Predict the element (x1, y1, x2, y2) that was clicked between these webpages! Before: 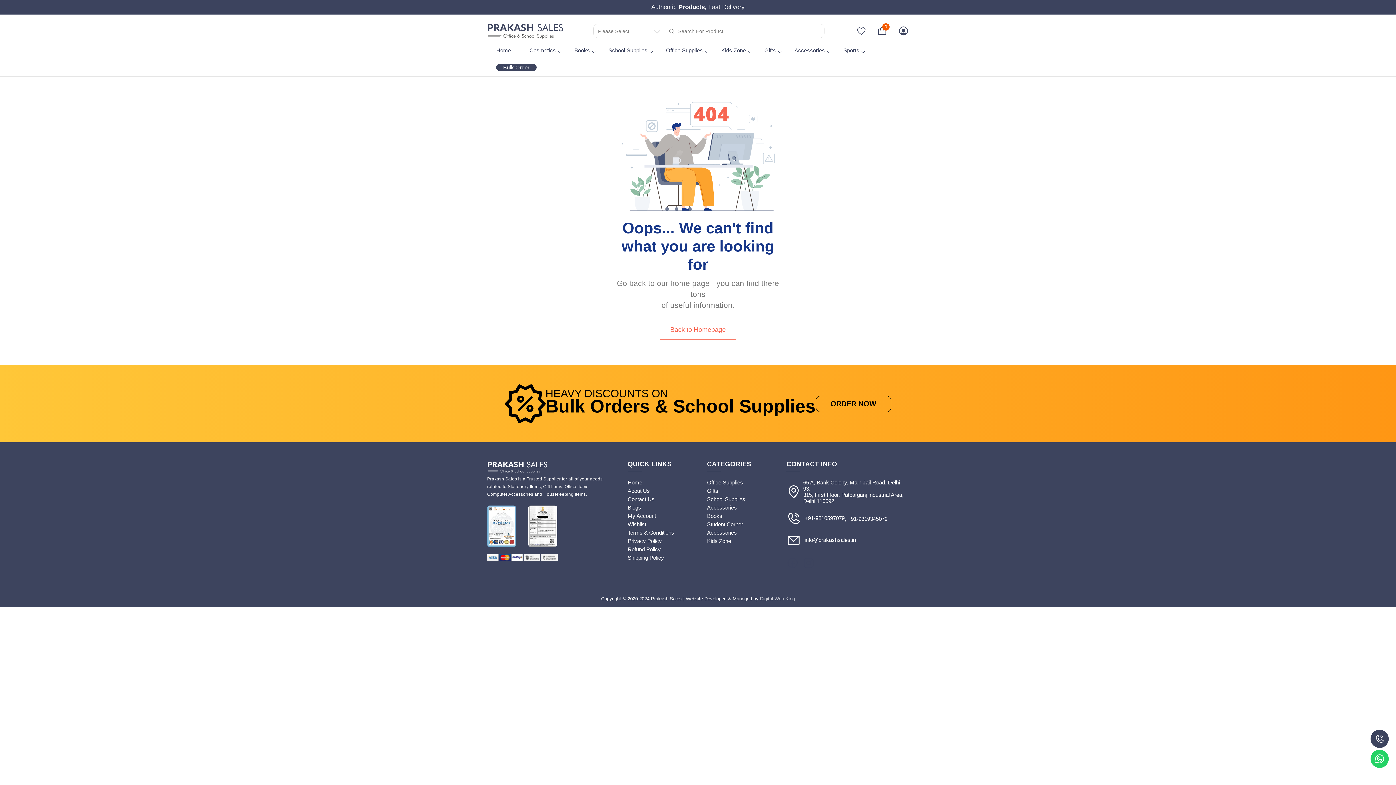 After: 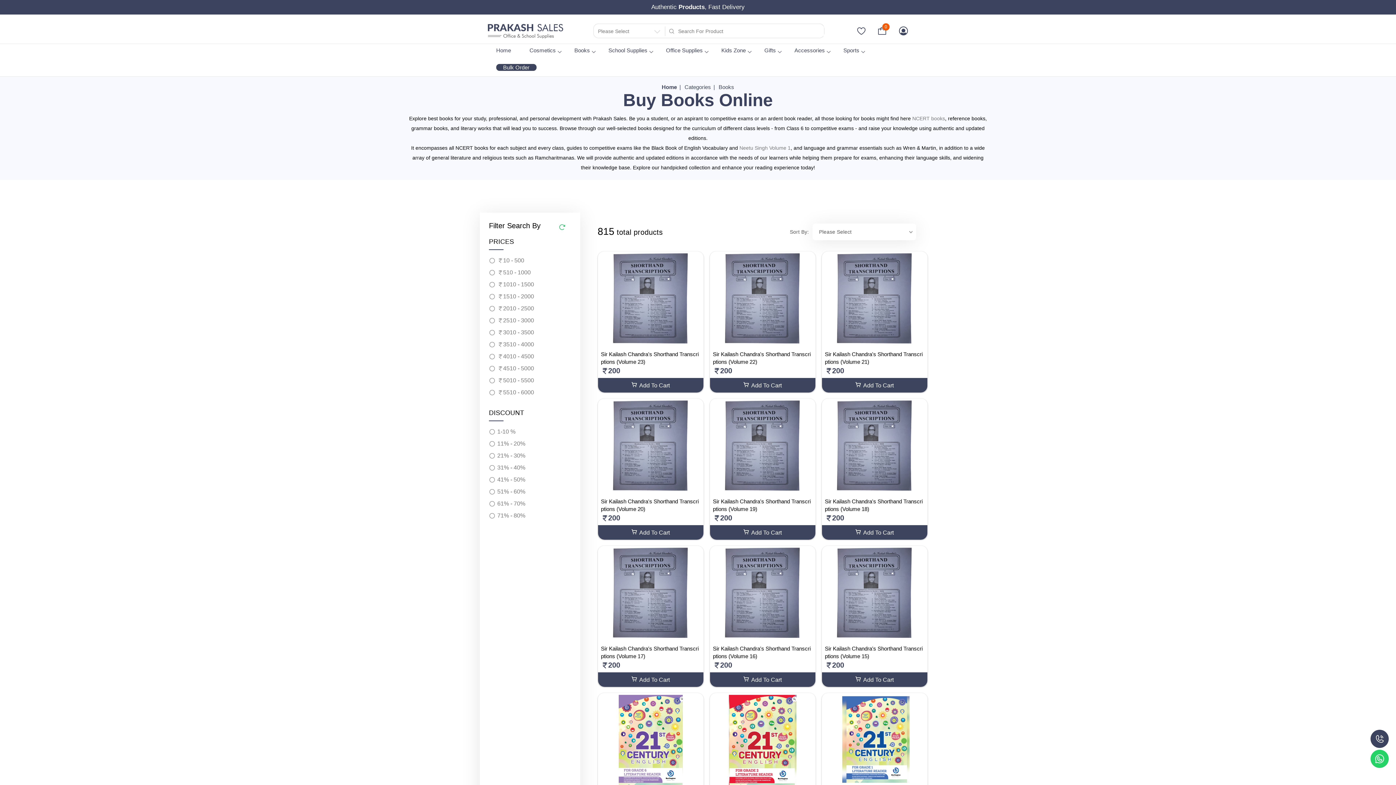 Action: bbox: (574, 47, 590, 53) label: Books